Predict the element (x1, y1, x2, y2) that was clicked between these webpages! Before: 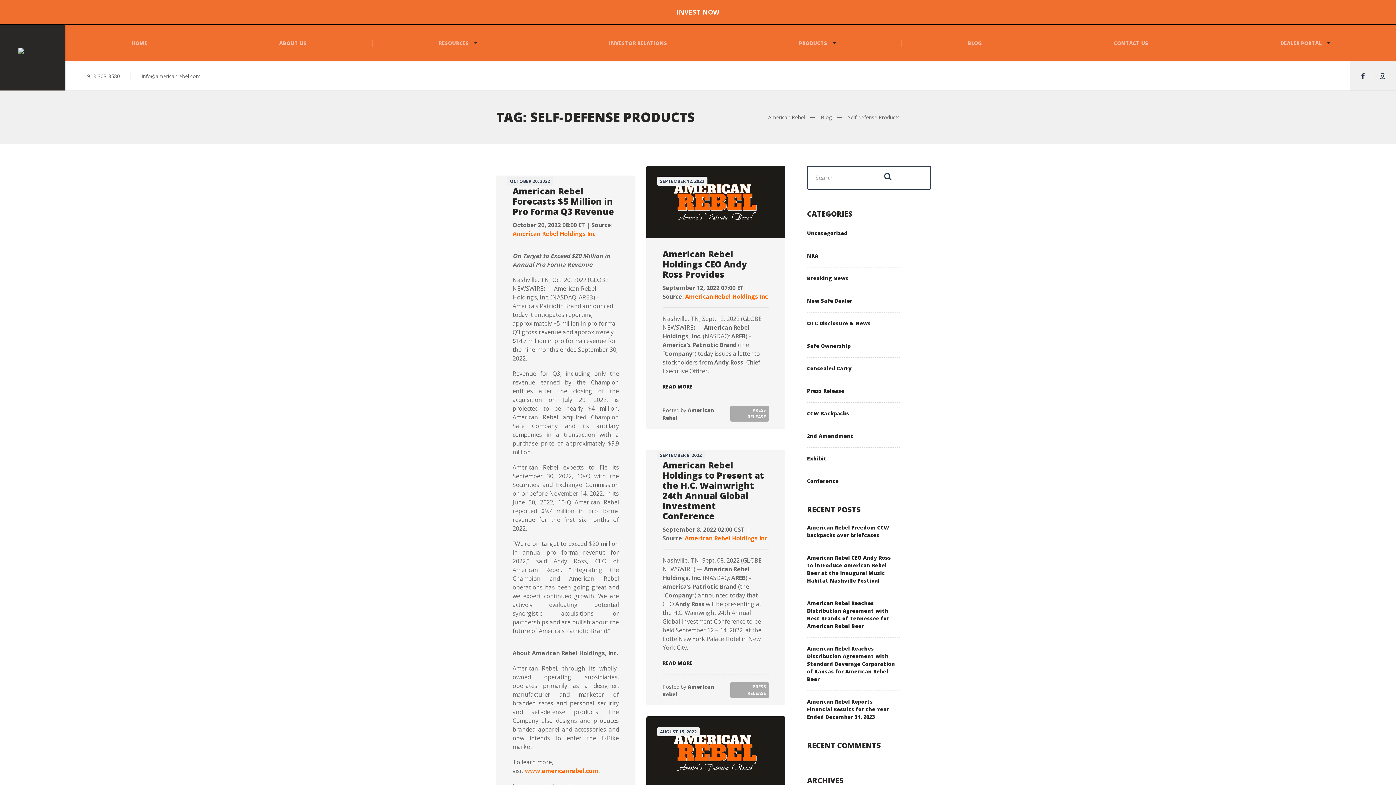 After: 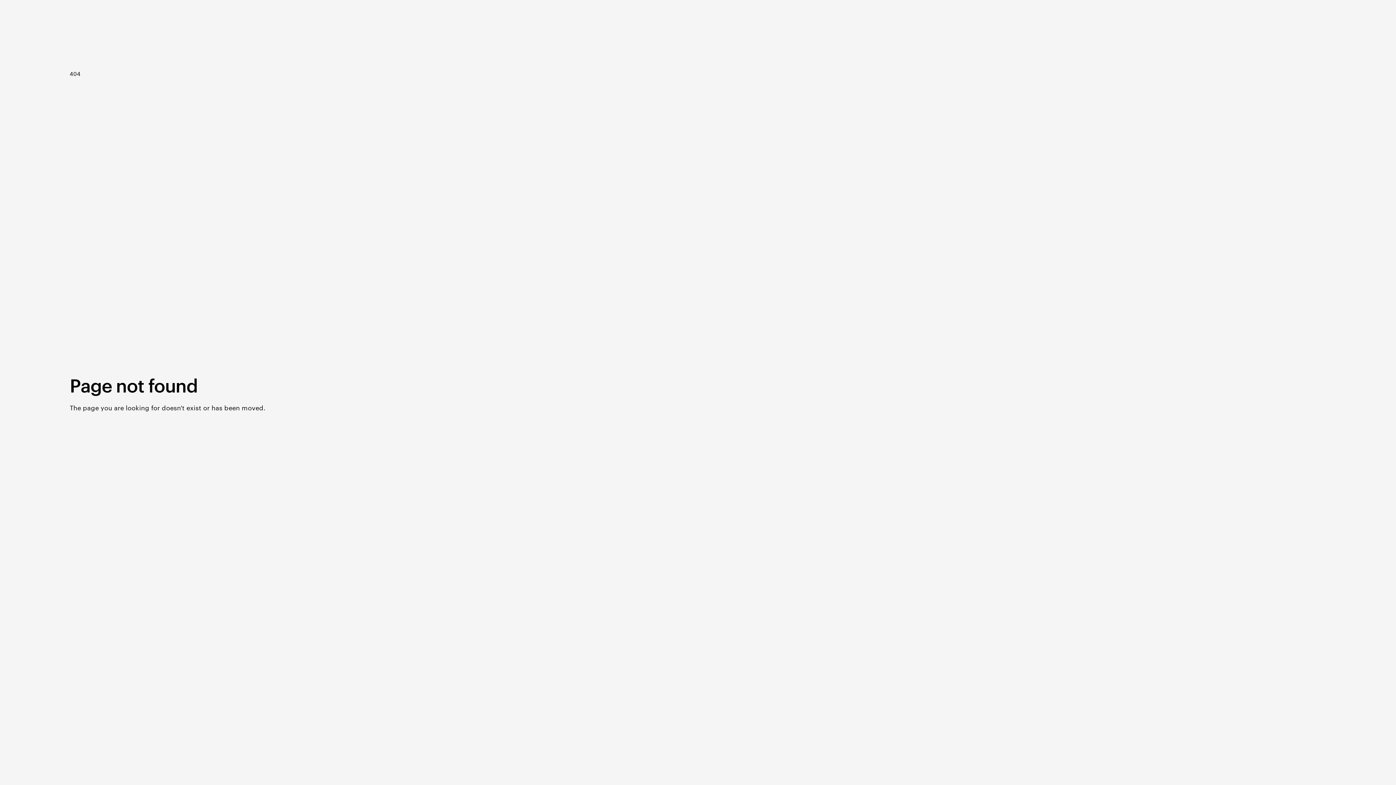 Action: bbox: (676, 7, 719, 16) label: INVEST NOW